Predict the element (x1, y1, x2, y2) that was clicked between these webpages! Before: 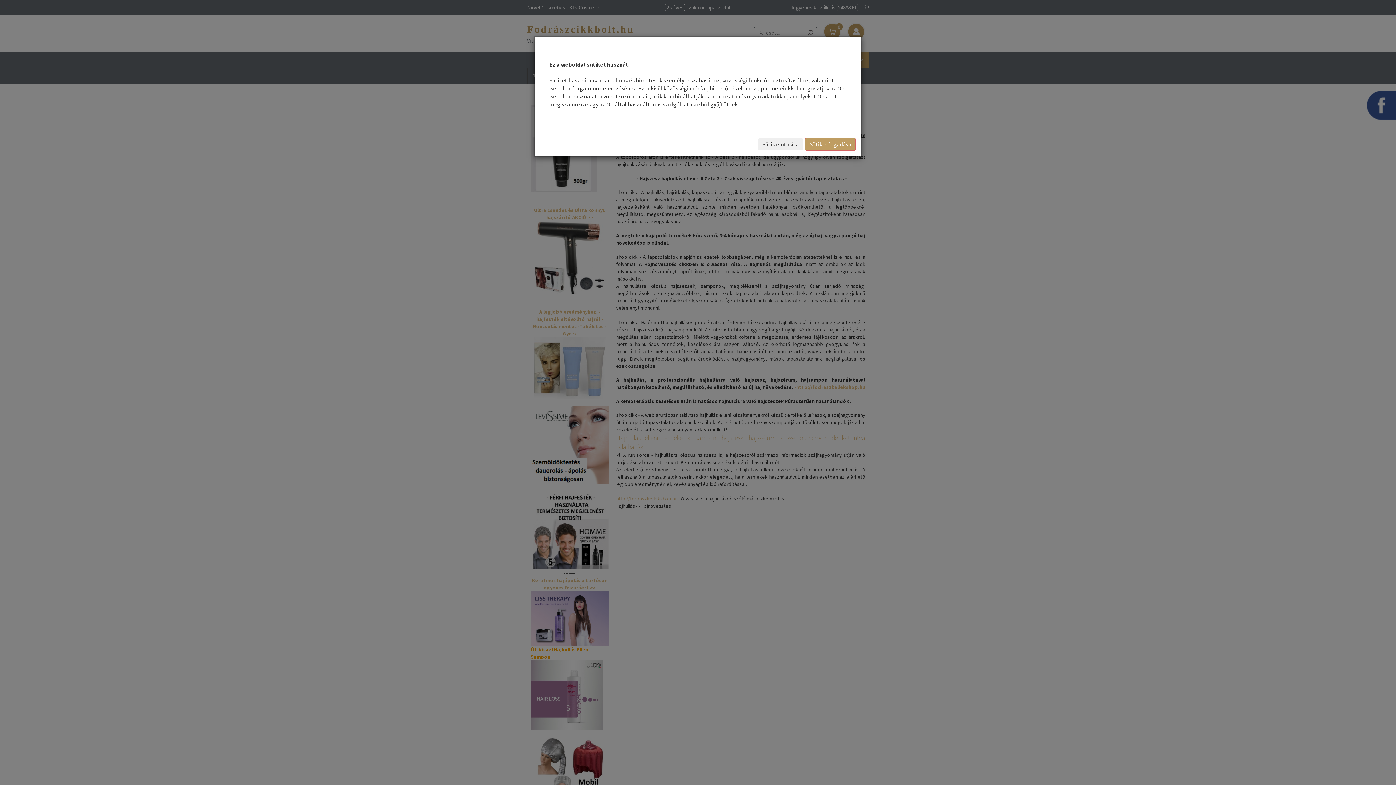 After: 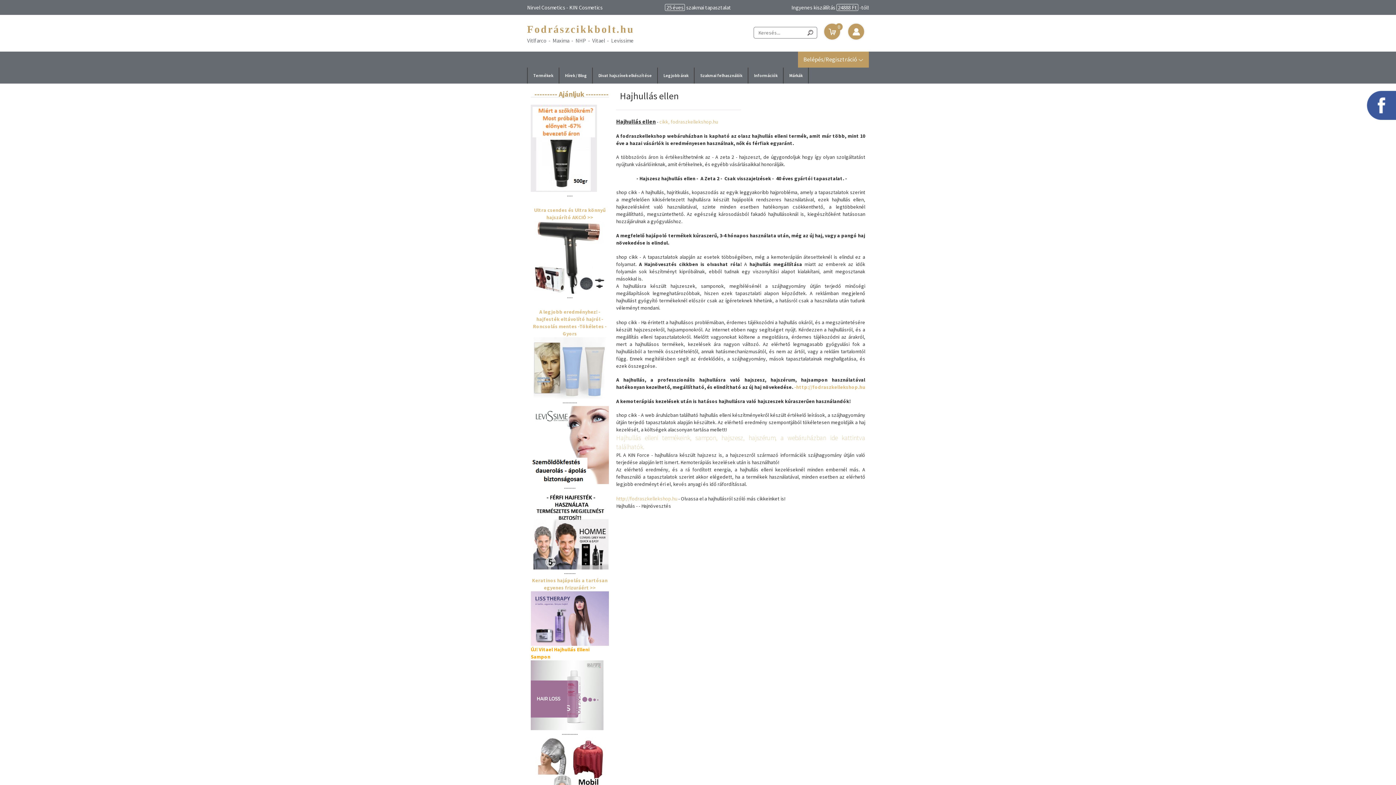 Action: label: Sütik elutasíta bbox: (758, 138, 803, 150)